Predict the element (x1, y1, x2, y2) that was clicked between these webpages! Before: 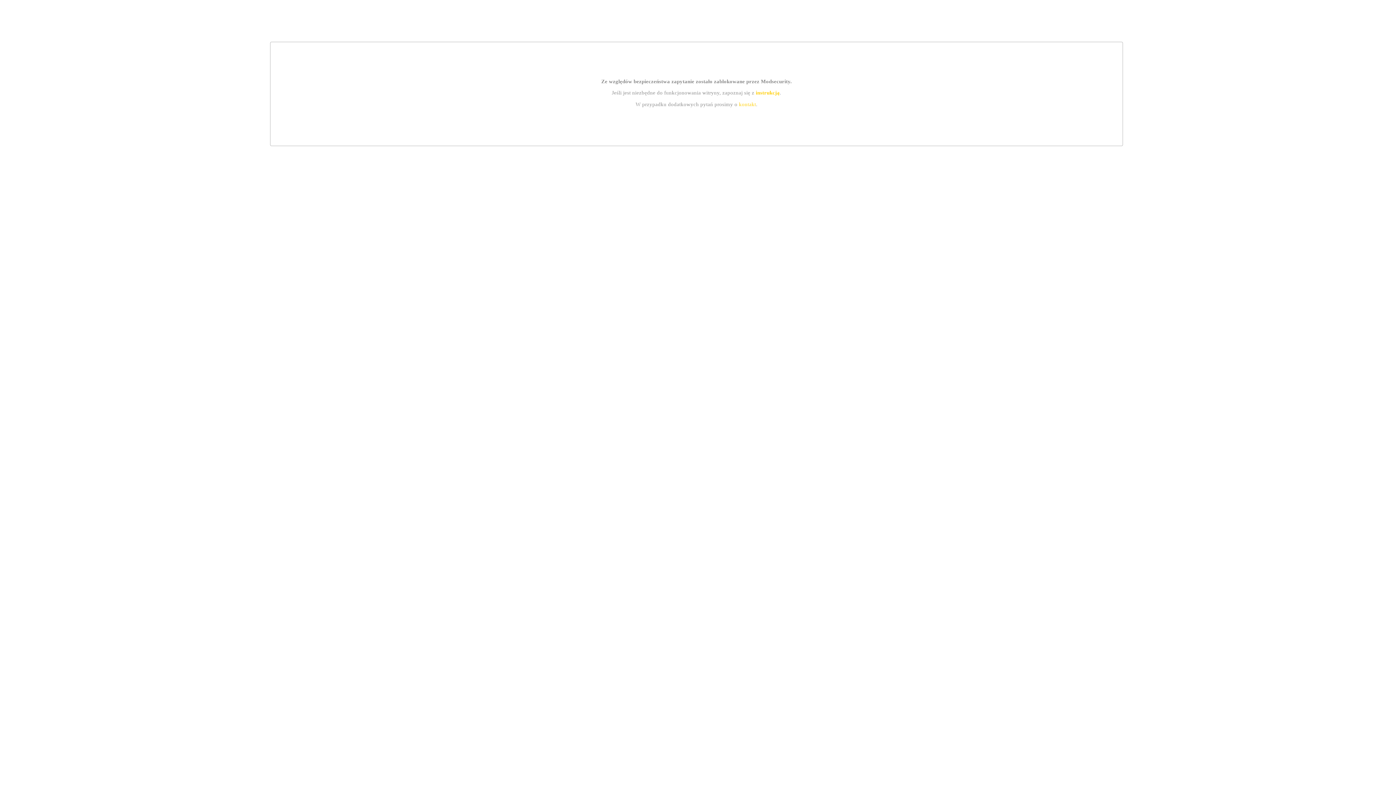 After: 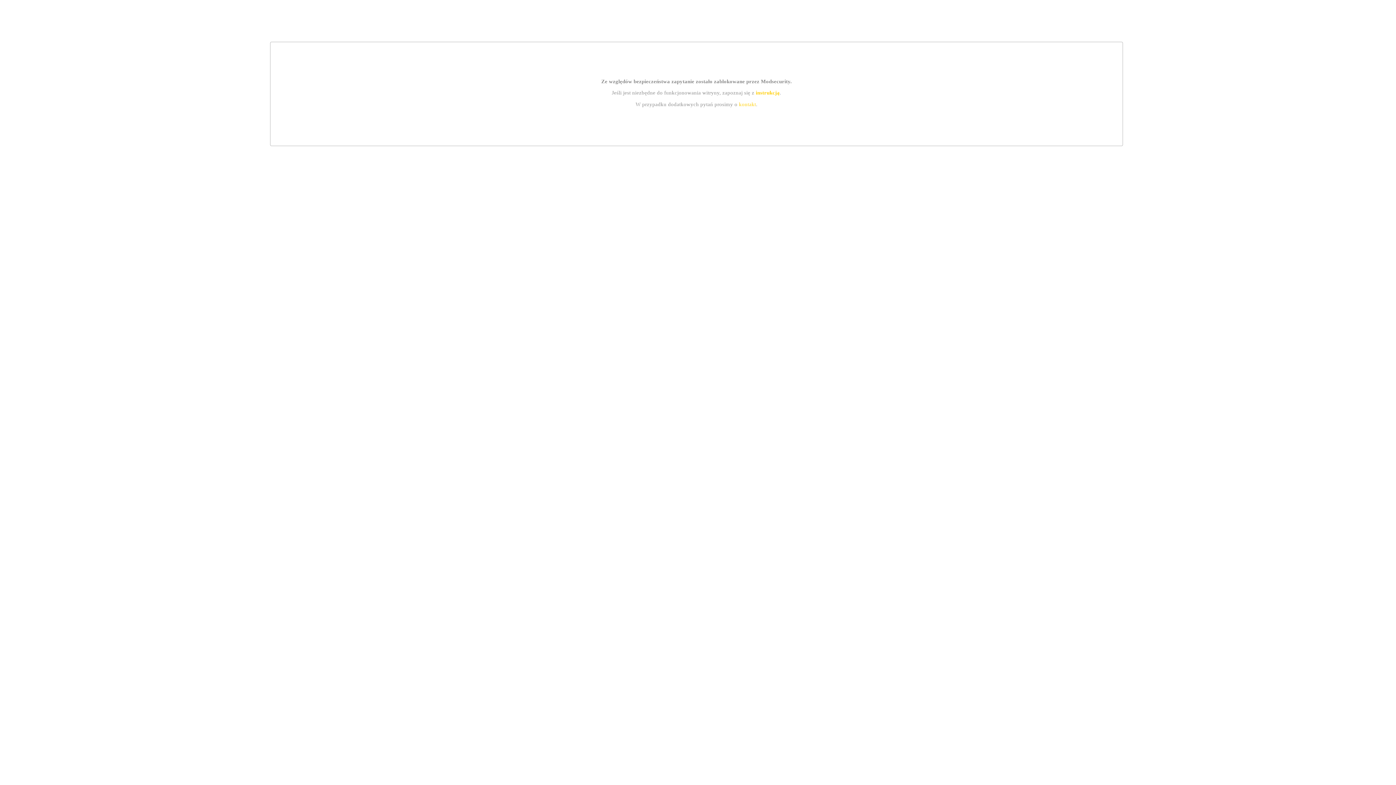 Action: label: kontakt bbox: (739, 101, 756, 107)